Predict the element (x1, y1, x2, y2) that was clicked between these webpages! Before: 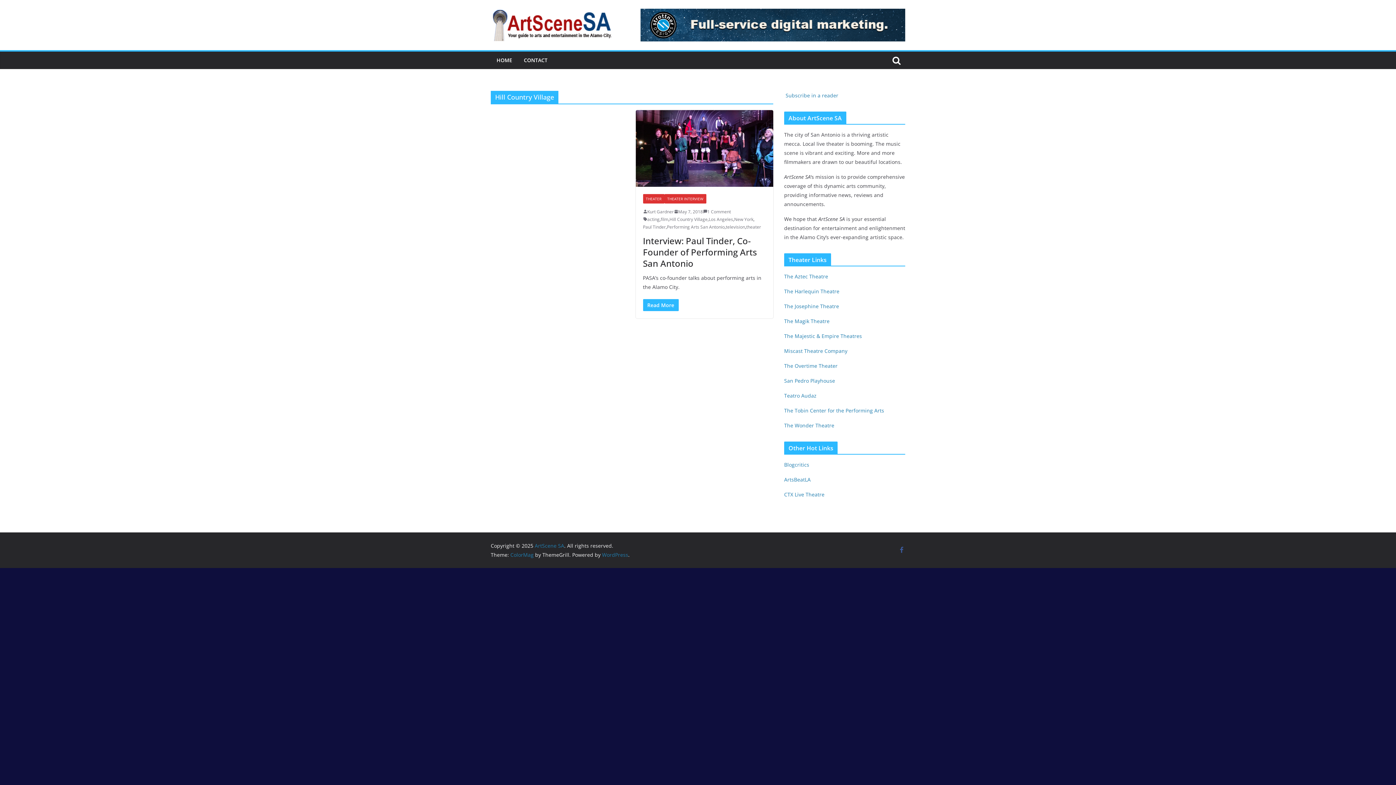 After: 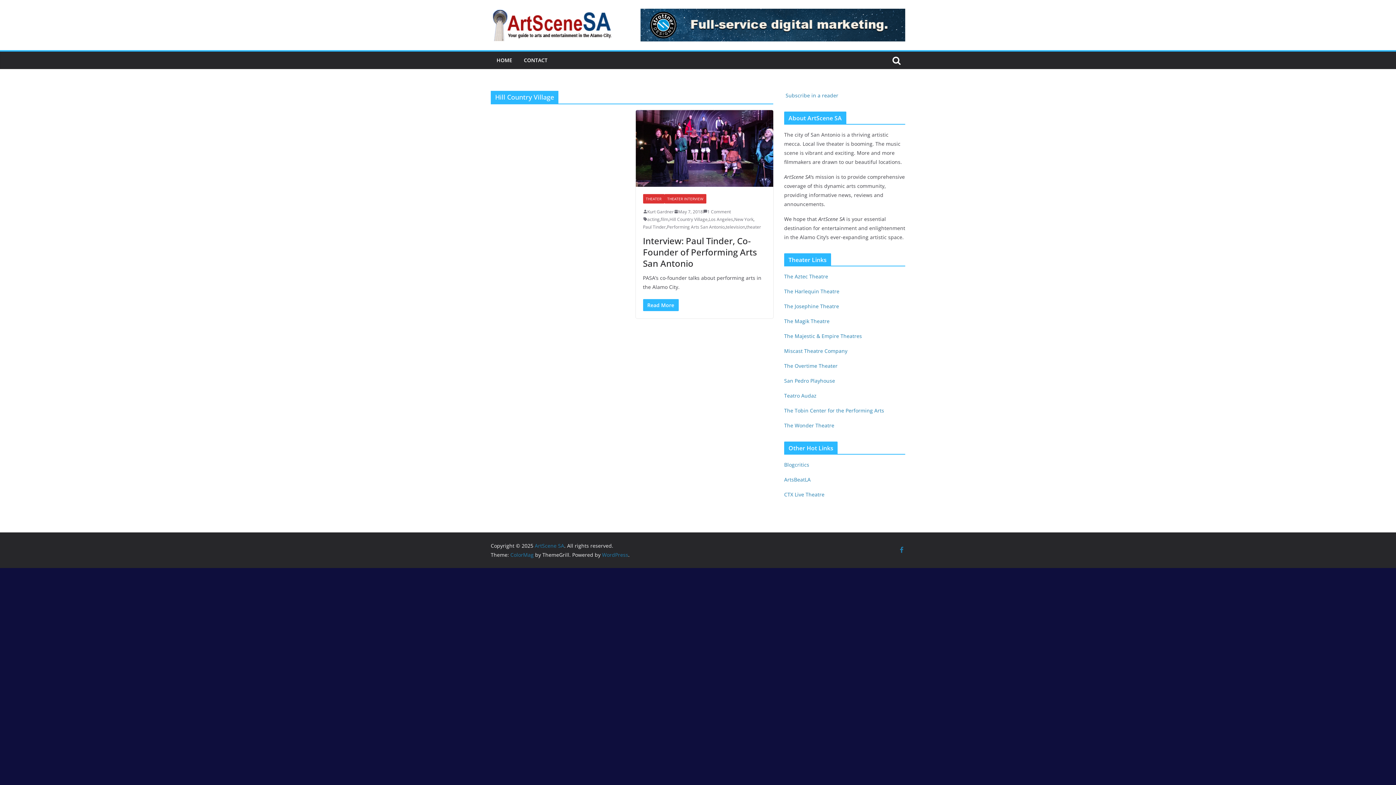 Action: bbox: (898, 546, 905, 554)